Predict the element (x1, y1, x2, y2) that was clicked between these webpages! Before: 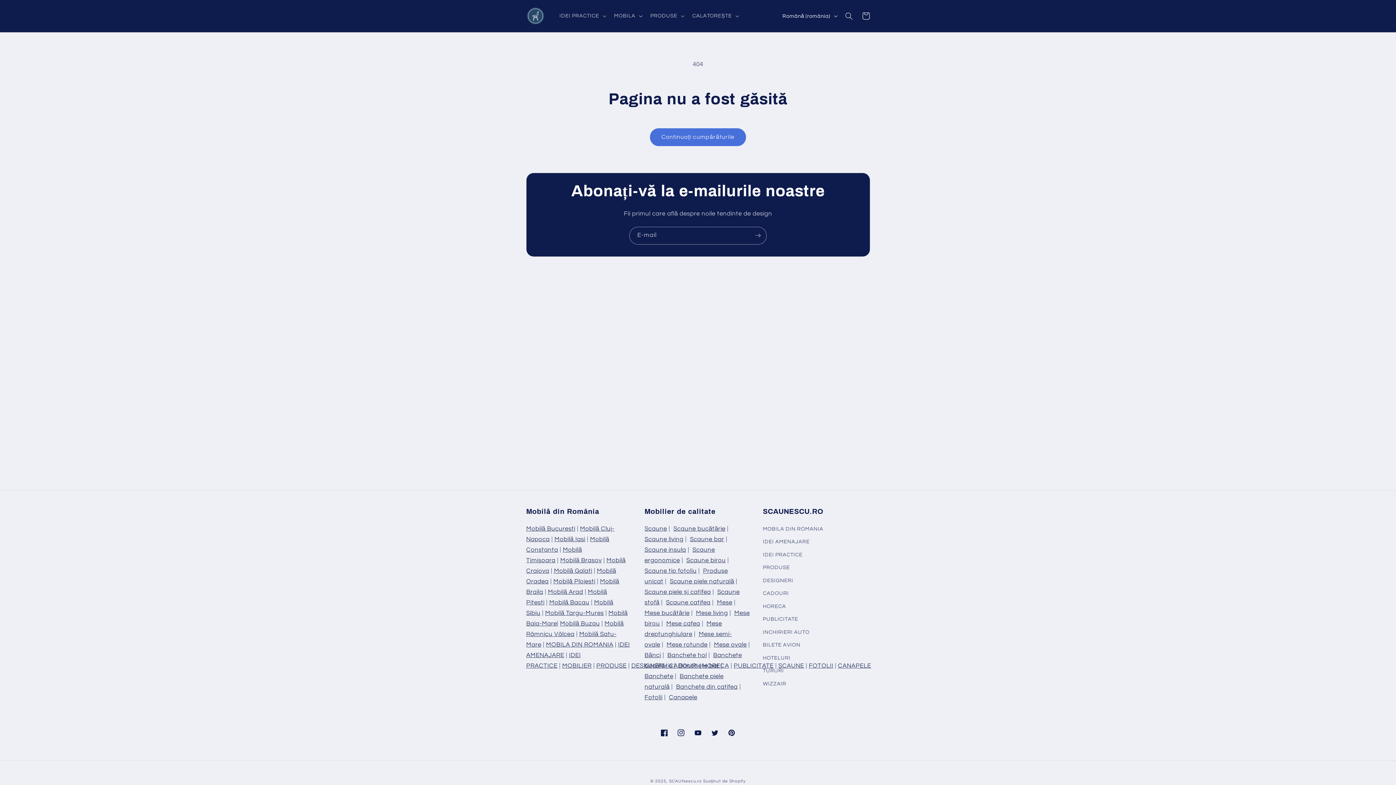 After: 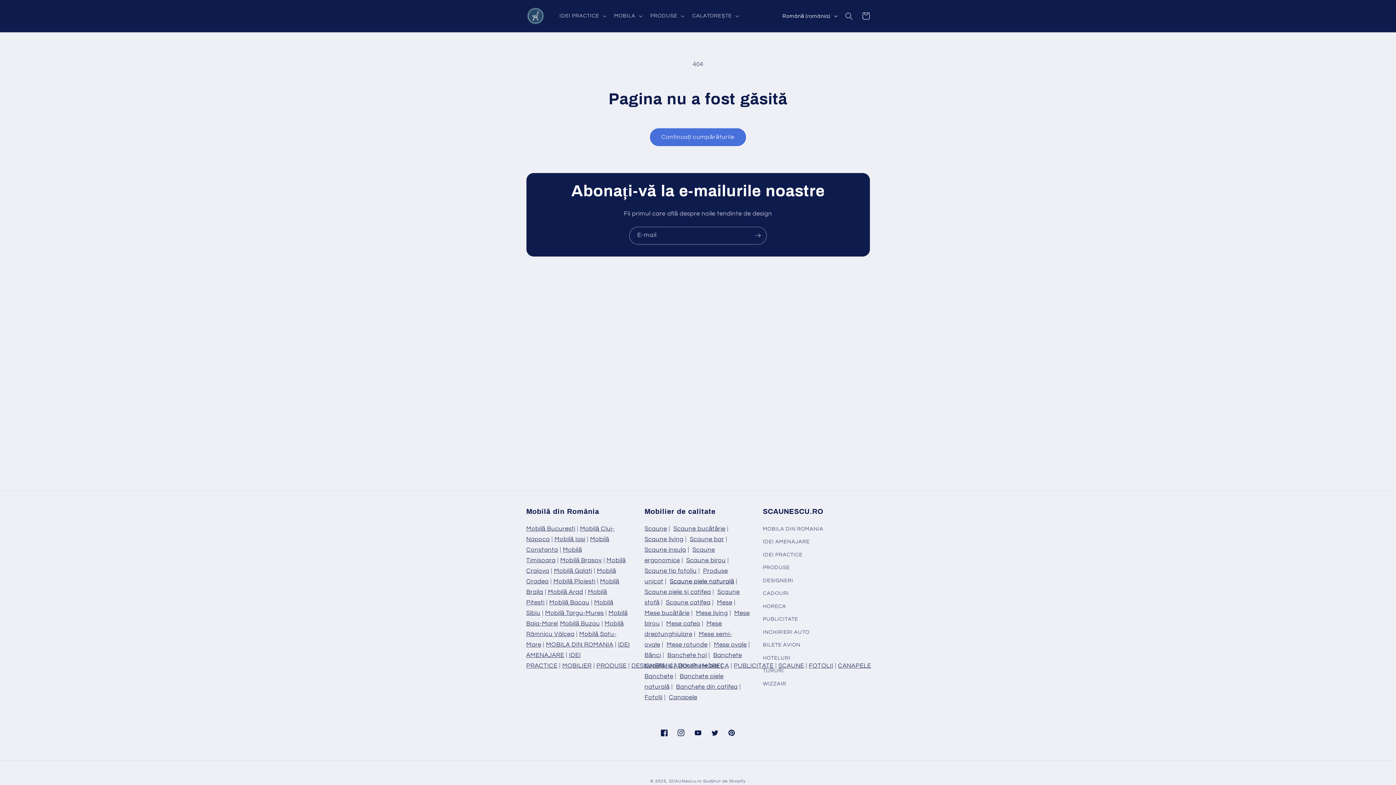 Action: label: Scaune piele naturală bbox: (669, 578, 734, 584)